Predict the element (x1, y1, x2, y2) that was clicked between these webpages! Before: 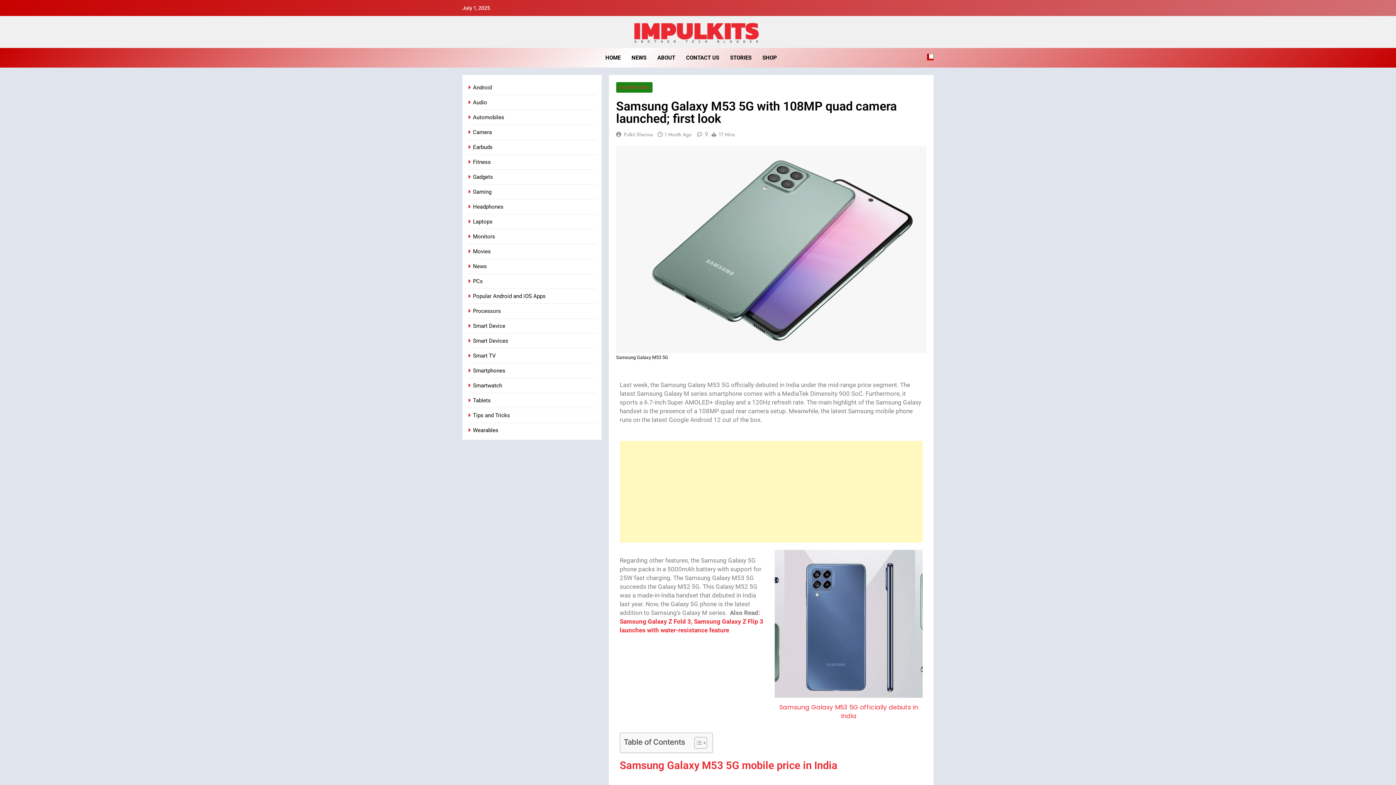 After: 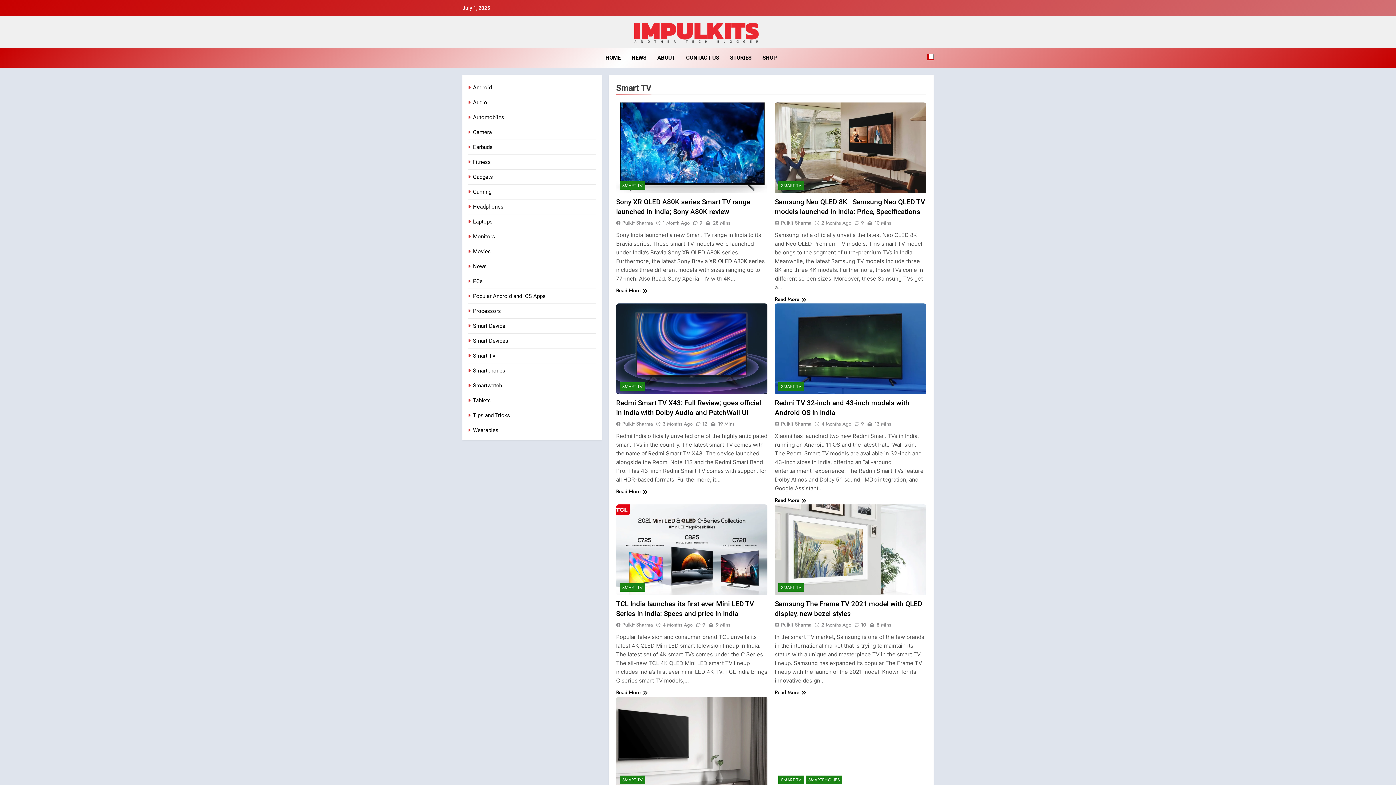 Action: label: Smart TV bbox: (473, 352, 496, 359)